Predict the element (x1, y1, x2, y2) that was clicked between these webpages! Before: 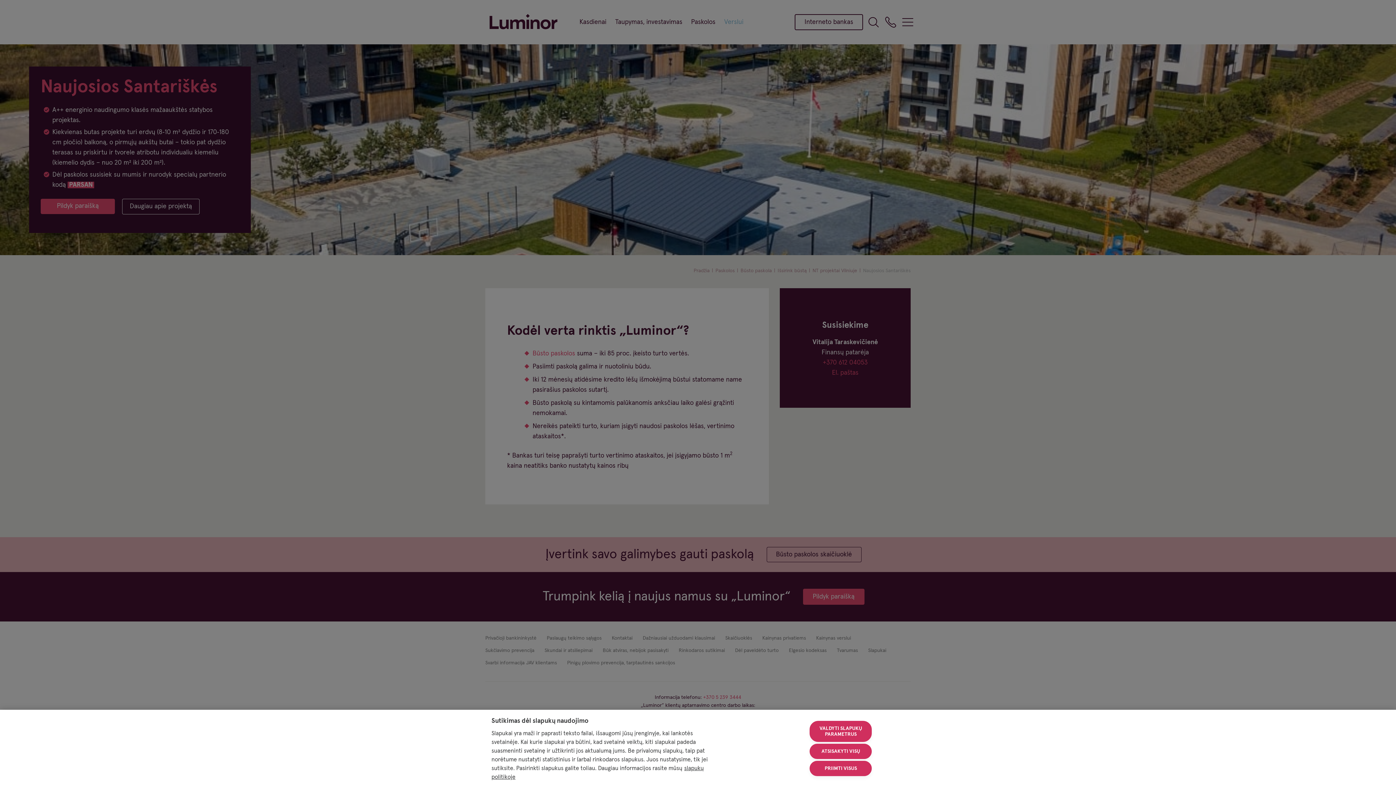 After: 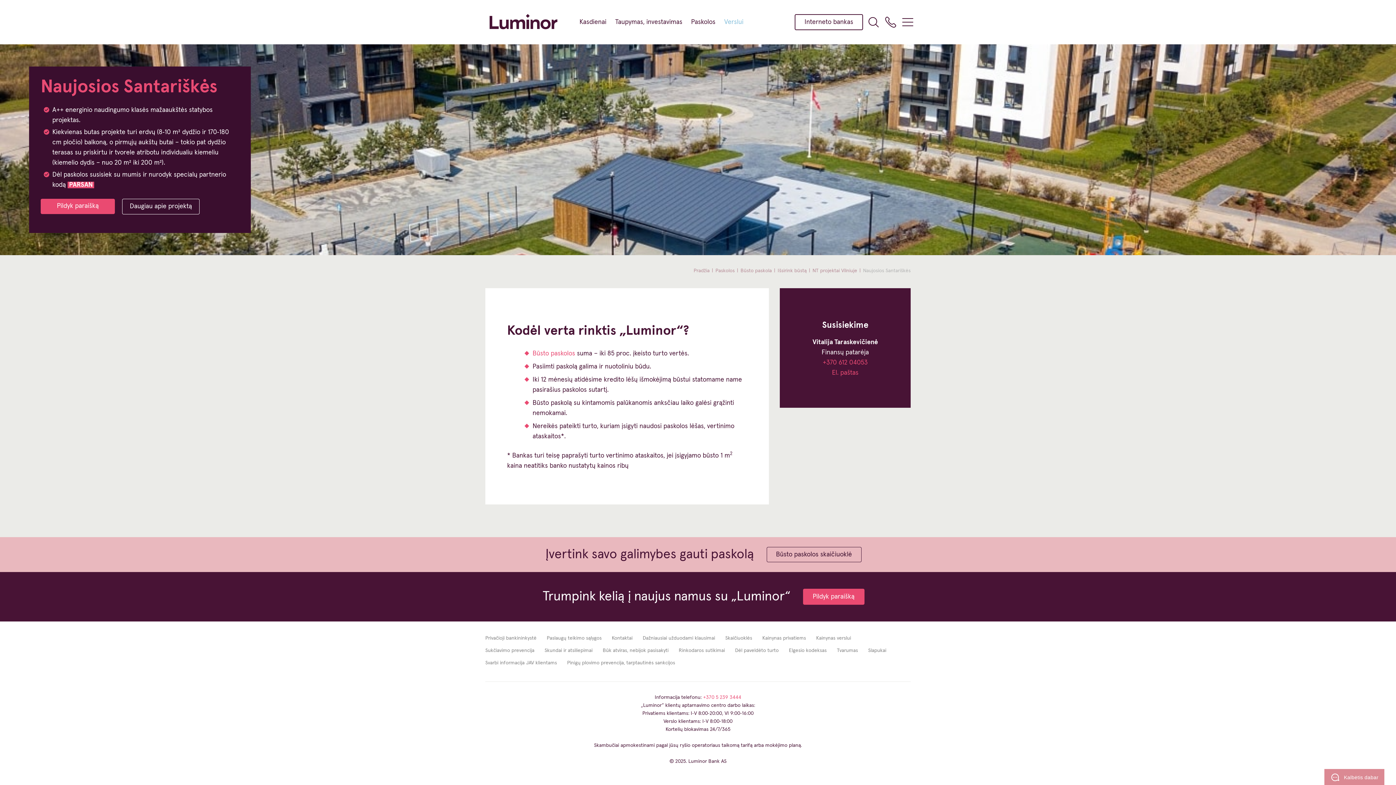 Action: label: PRIIMTI VISUS bbox: (809, 761, 872, 776)